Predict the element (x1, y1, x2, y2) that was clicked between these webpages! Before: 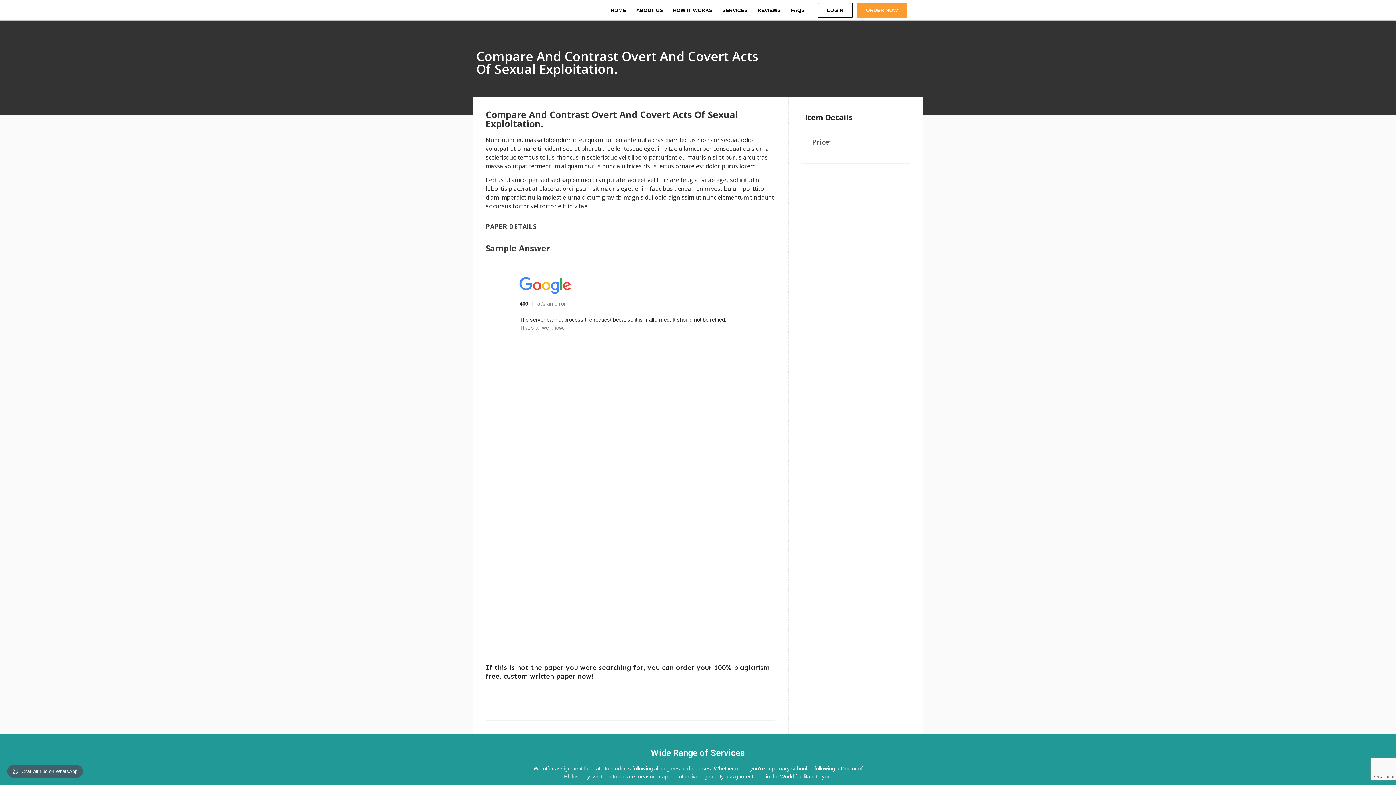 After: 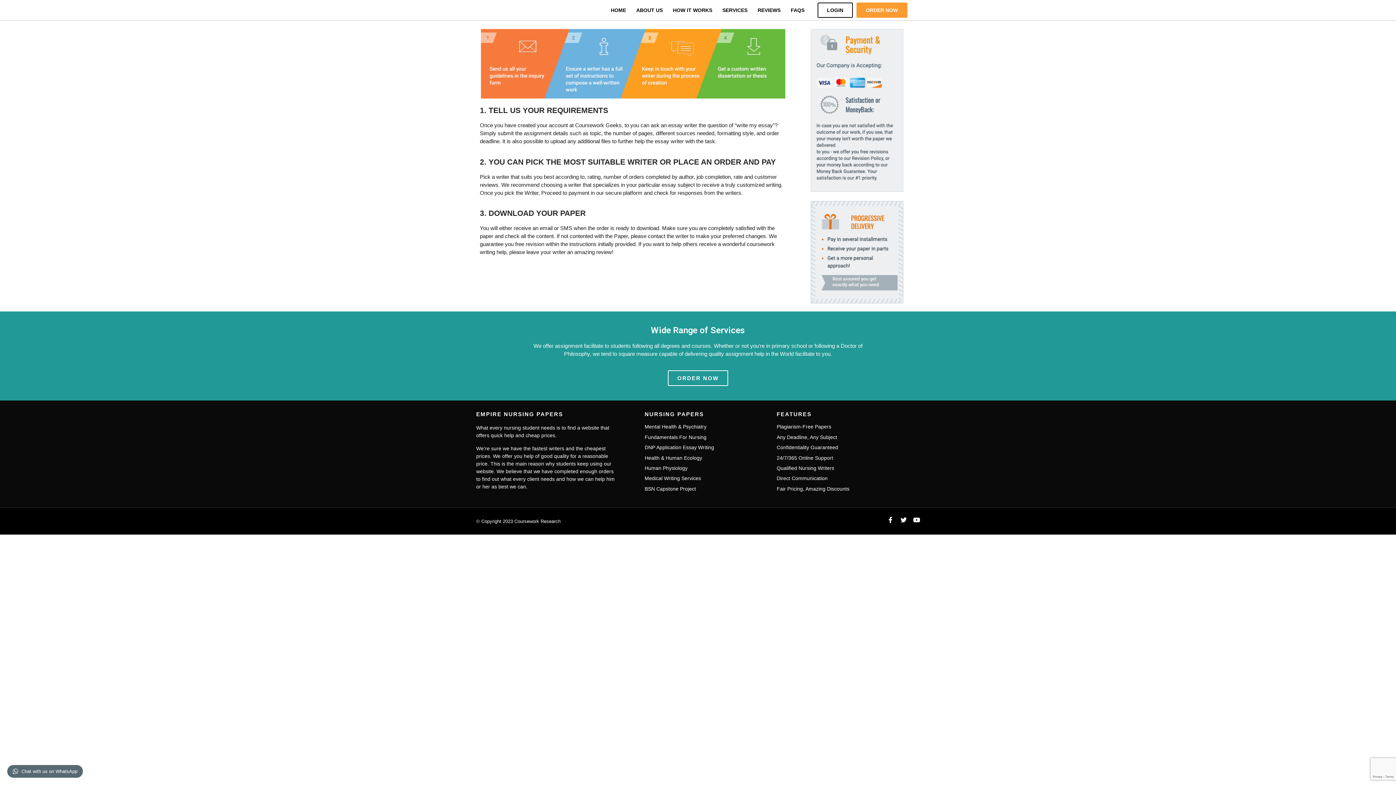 Action: bbox: (668, 1, 717, 18) label: HOW IT WORKS